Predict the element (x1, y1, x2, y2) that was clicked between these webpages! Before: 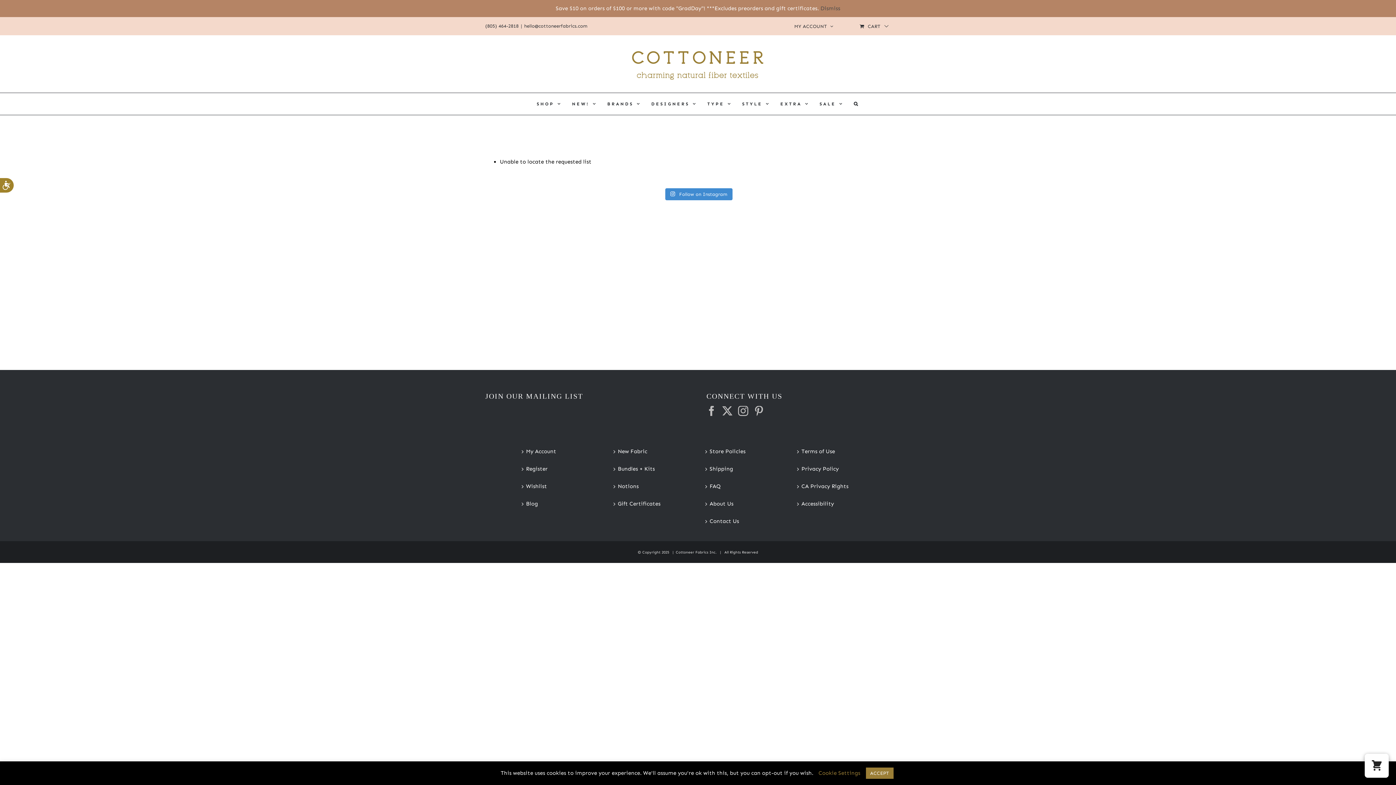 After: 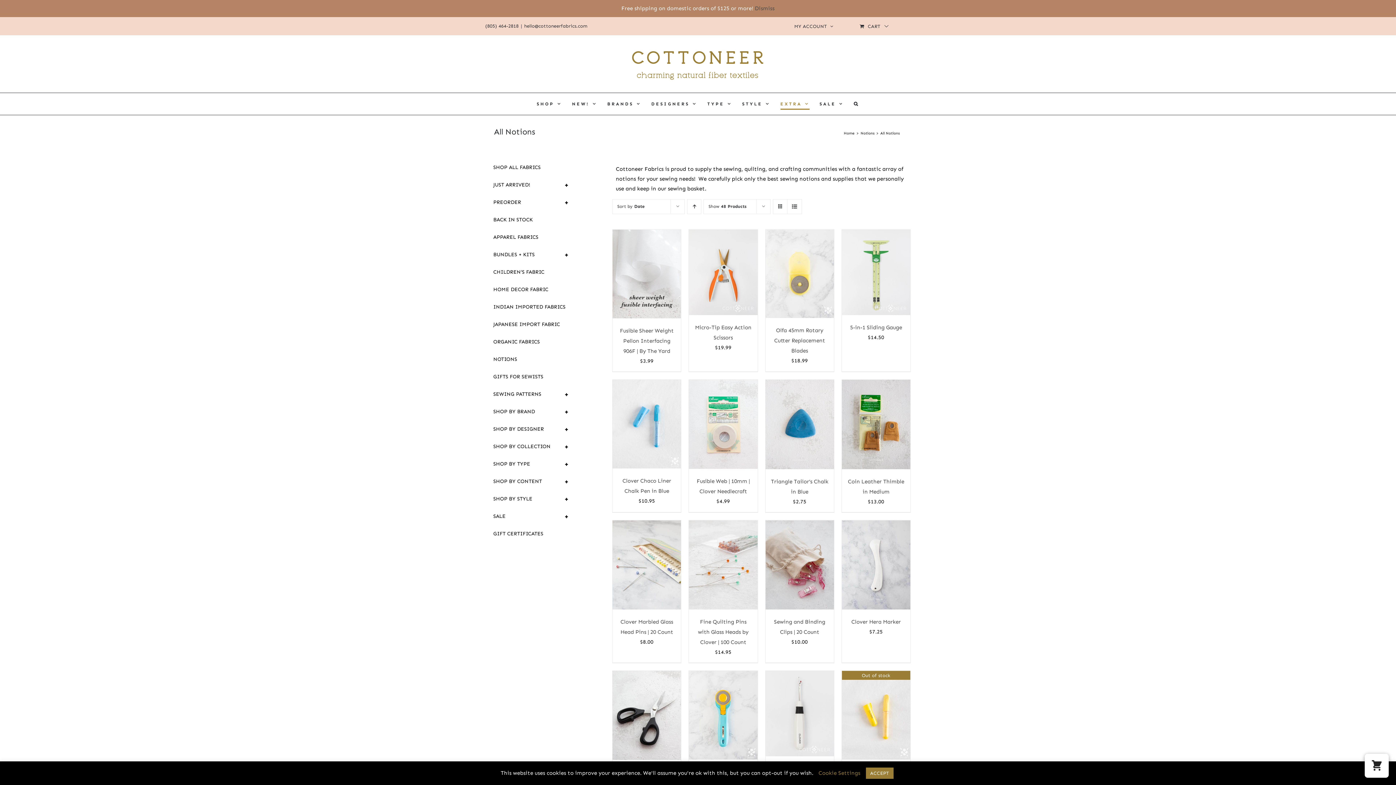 Action: bbox: (618, 481, 687, 491) label: Notions